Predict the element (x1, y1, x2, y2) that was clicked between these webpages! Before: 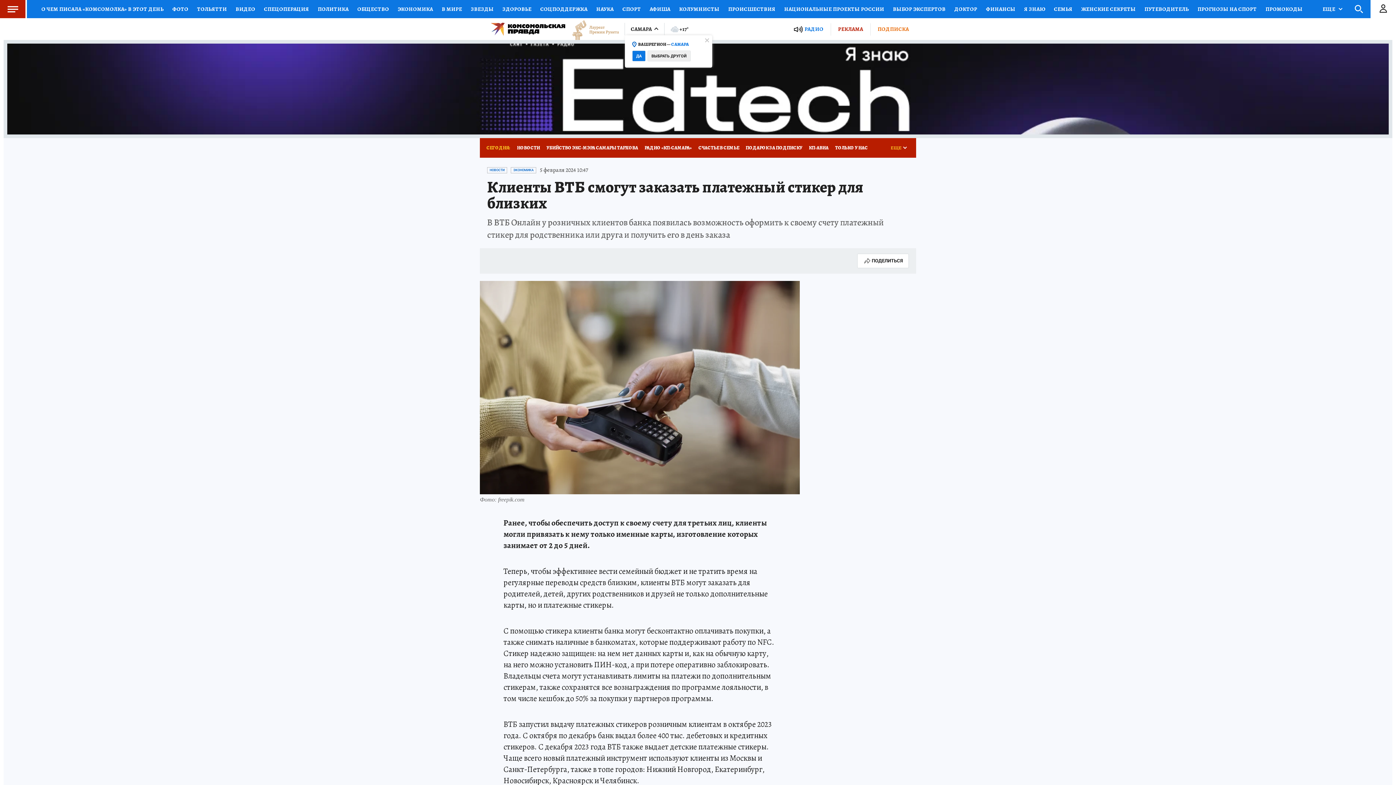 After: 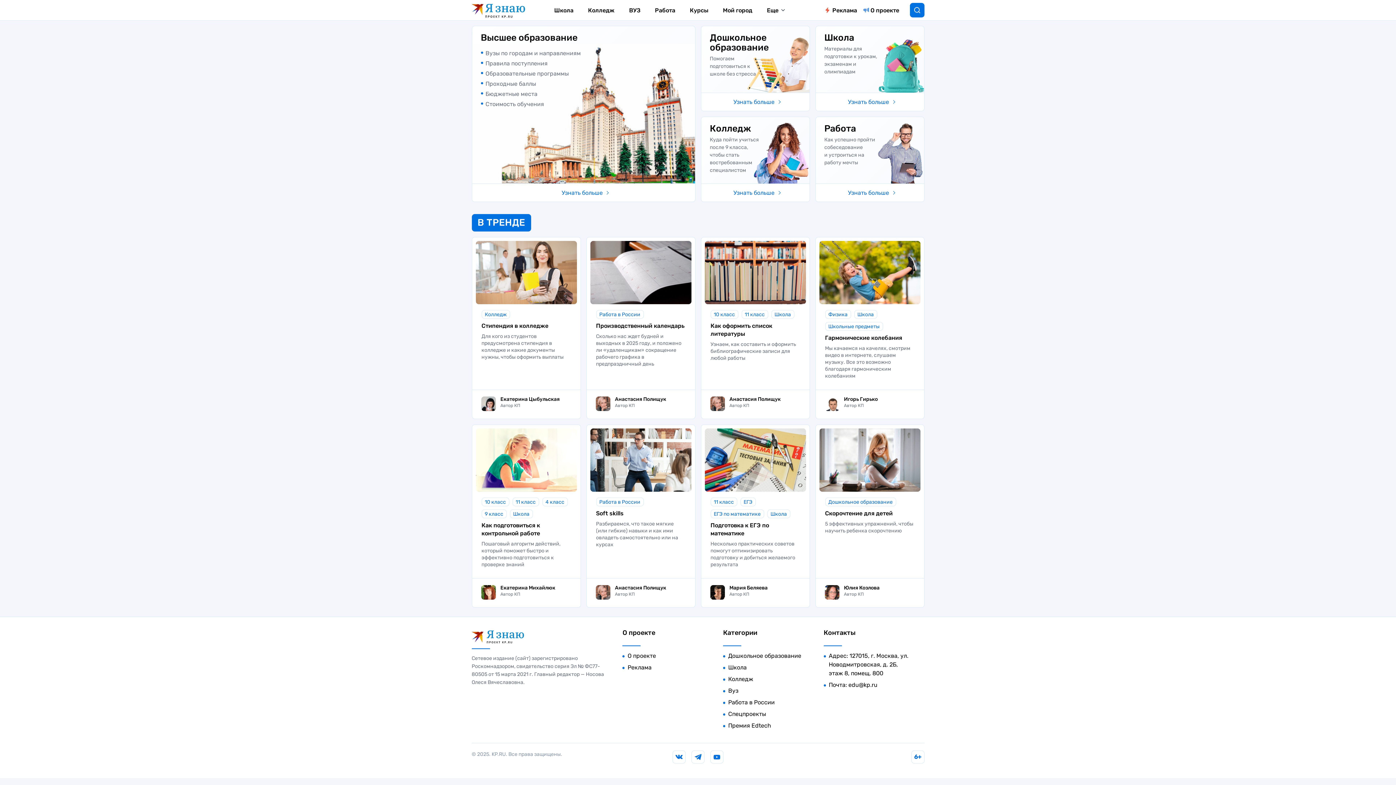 Action: label: Я ЗНАЮ bbox: (1020, 0, 1049, 18)